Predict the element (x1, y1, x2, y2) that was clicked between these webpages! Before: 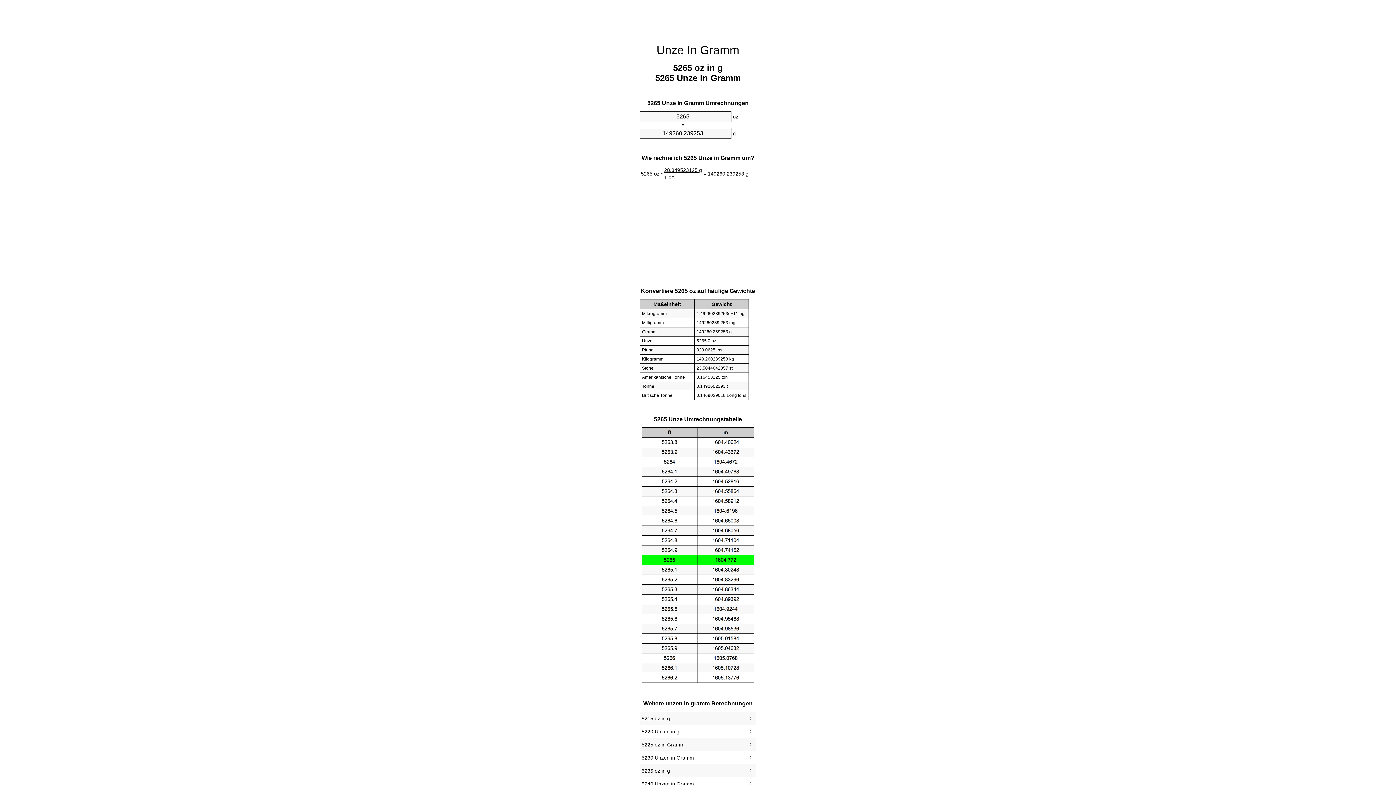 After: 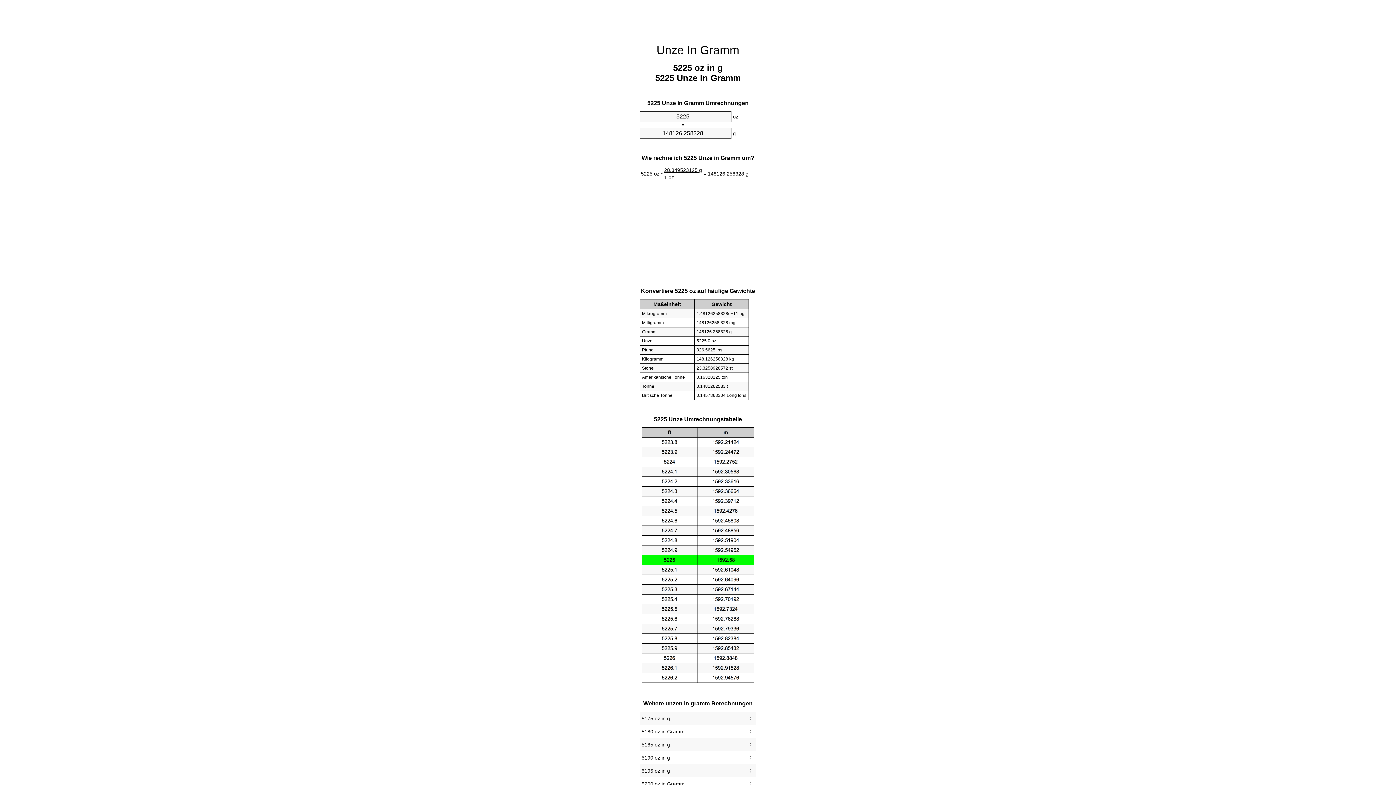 Action: label: 5225 oz in Gramm bbox: (641, 740, 754, 749)